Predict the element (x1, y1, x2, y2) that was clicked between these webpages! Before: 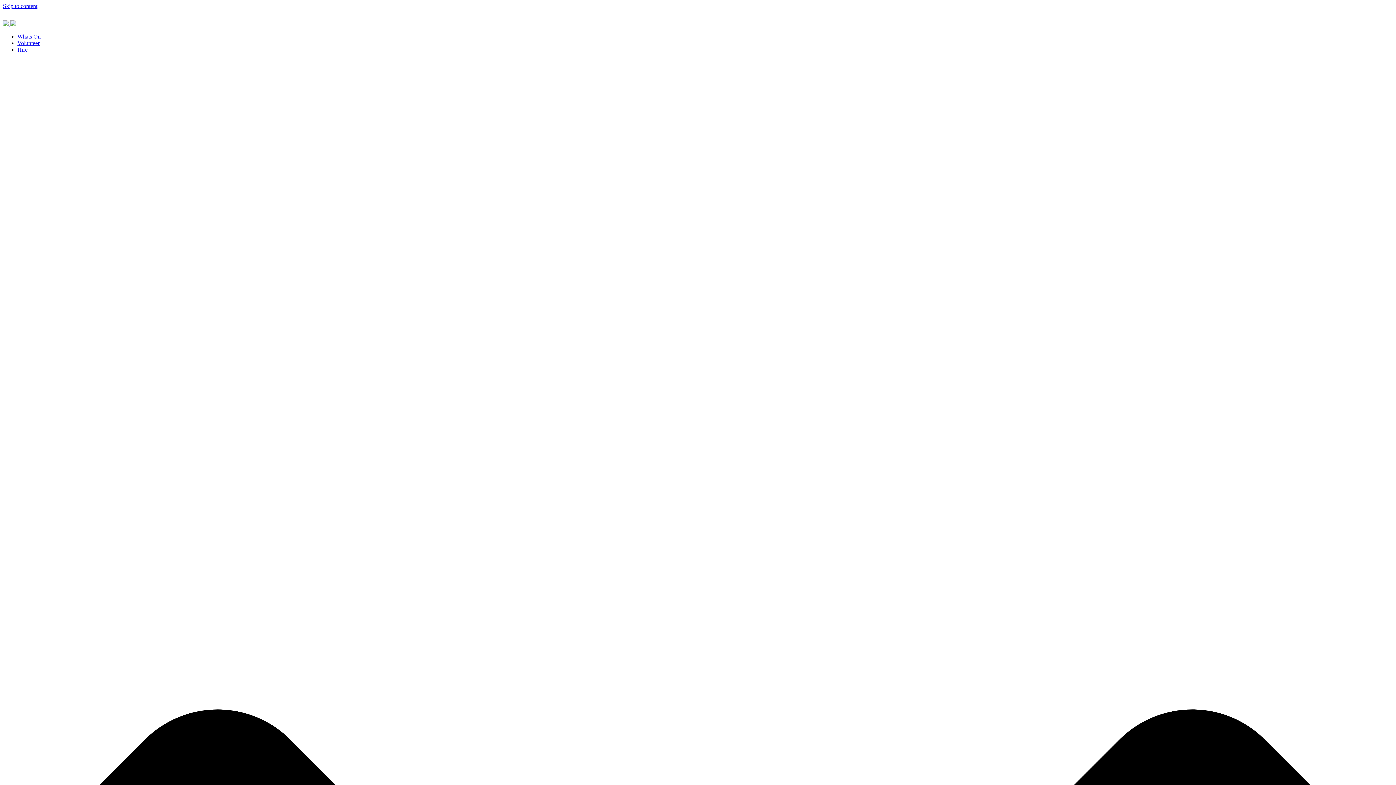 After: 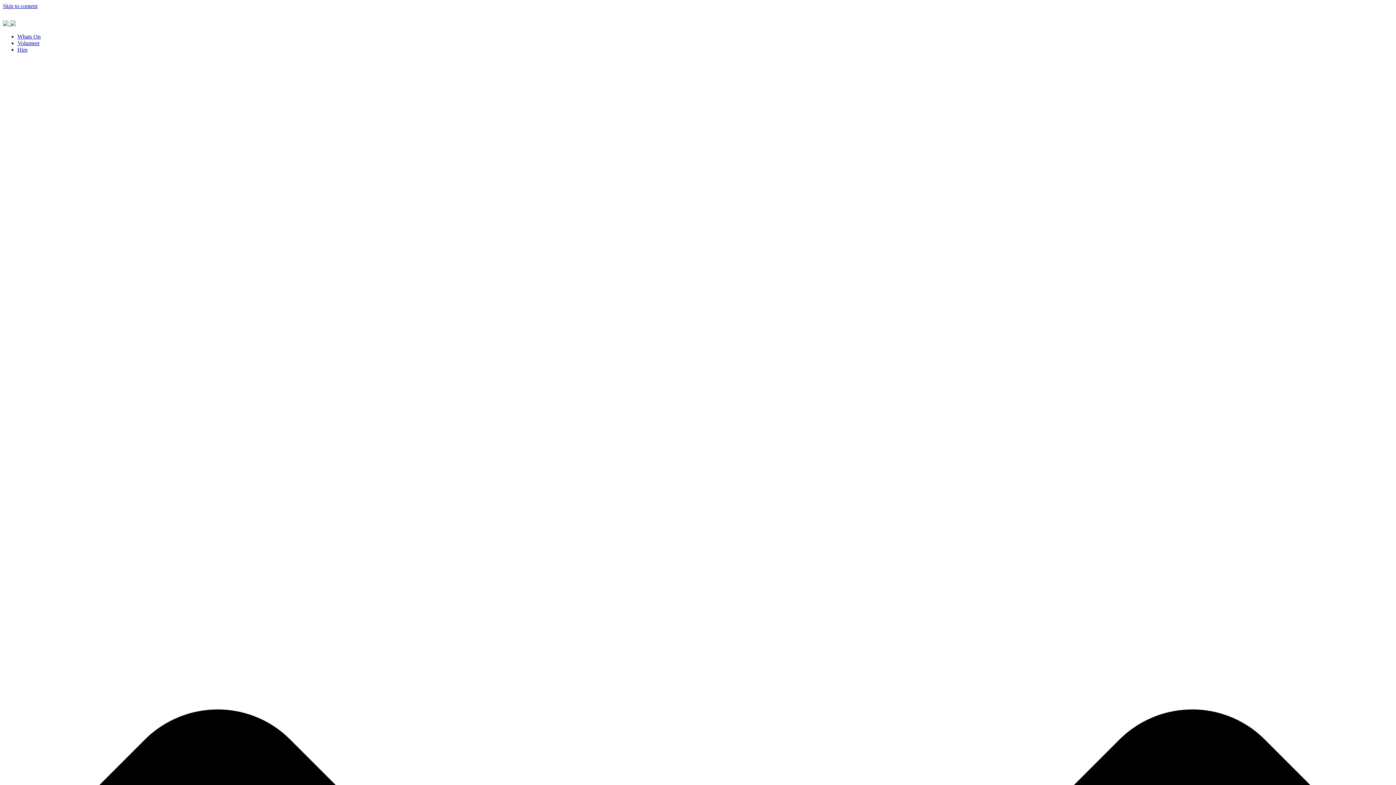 Action: label: Whats On bbox: (17, 33, 40, 39)